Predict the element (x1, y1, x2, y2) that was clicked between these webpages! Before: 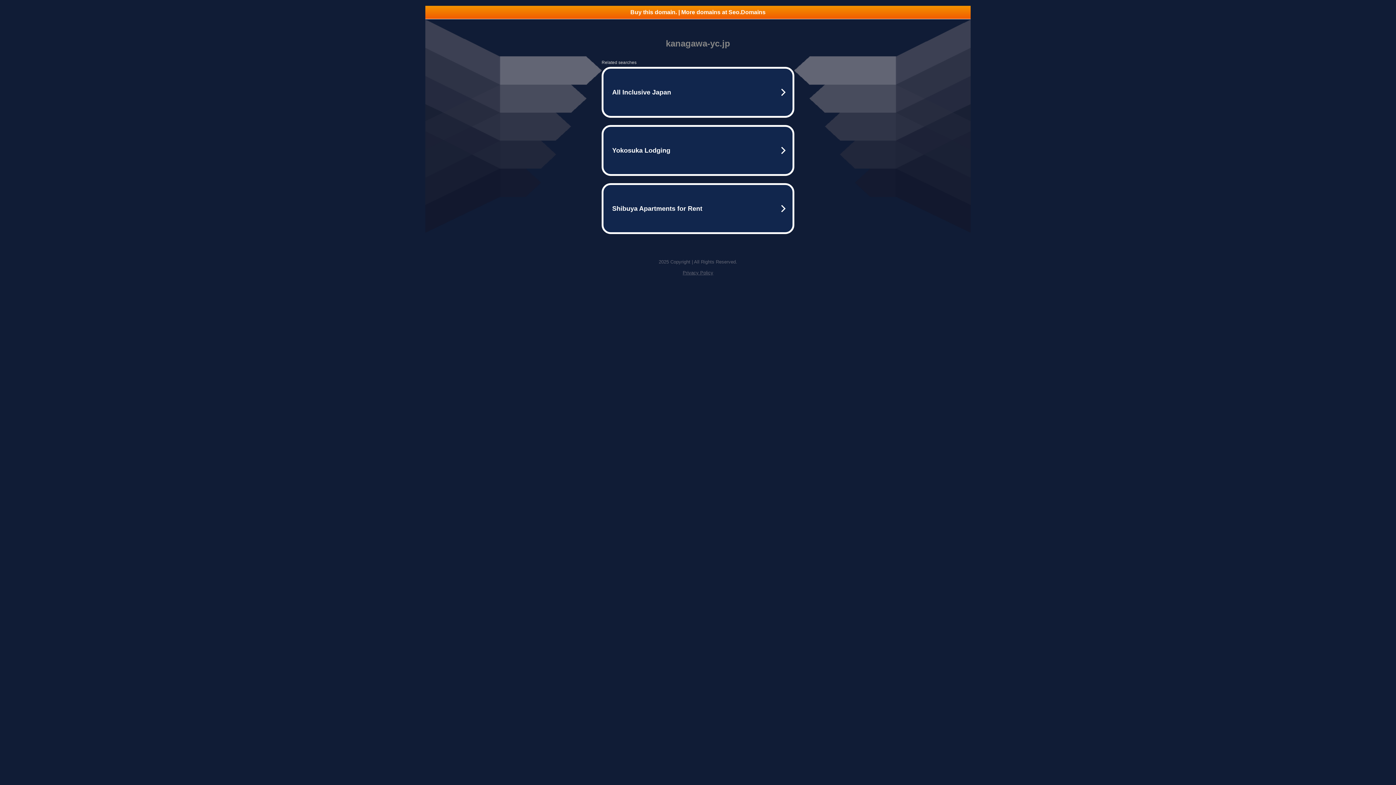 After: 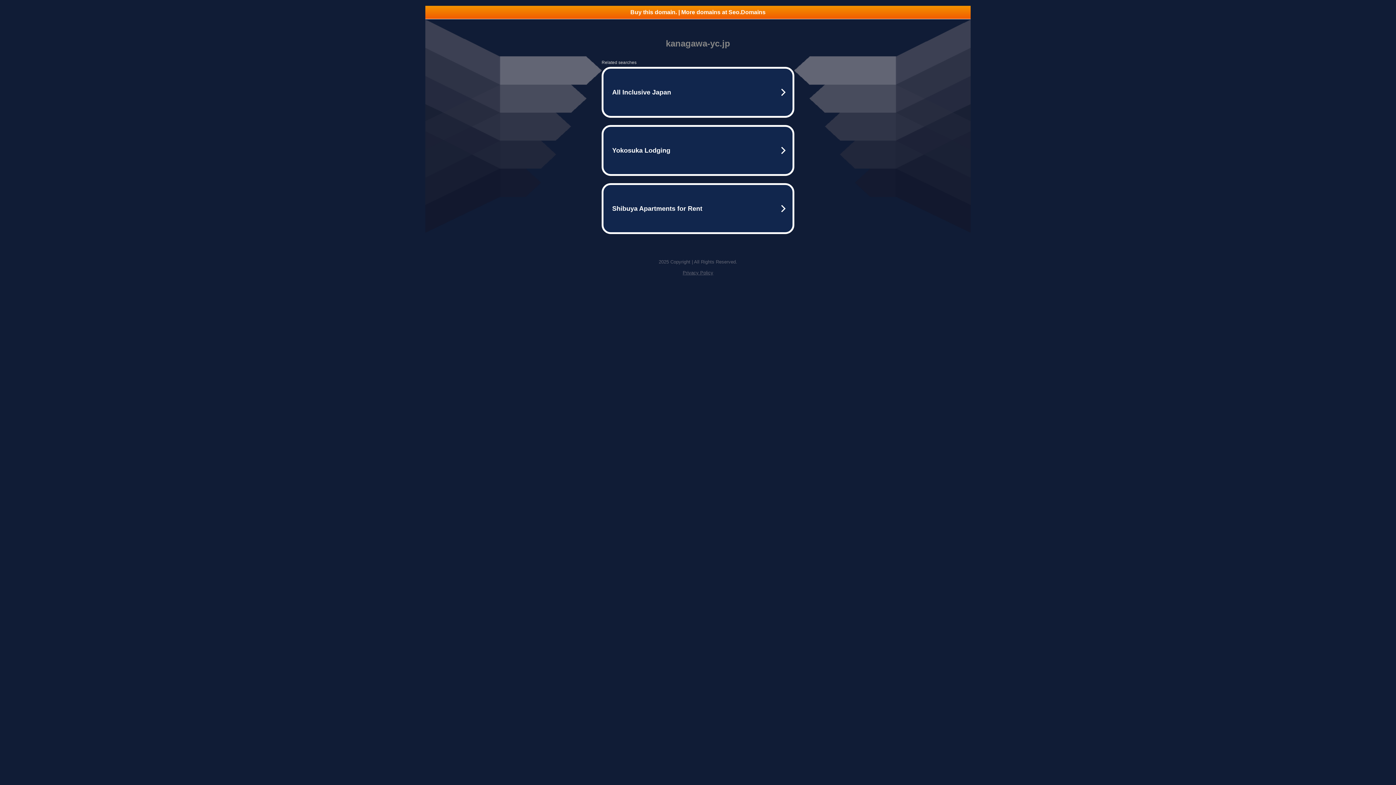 Action: bbox: (682, 270, 713, 275) label: Privacy Policy